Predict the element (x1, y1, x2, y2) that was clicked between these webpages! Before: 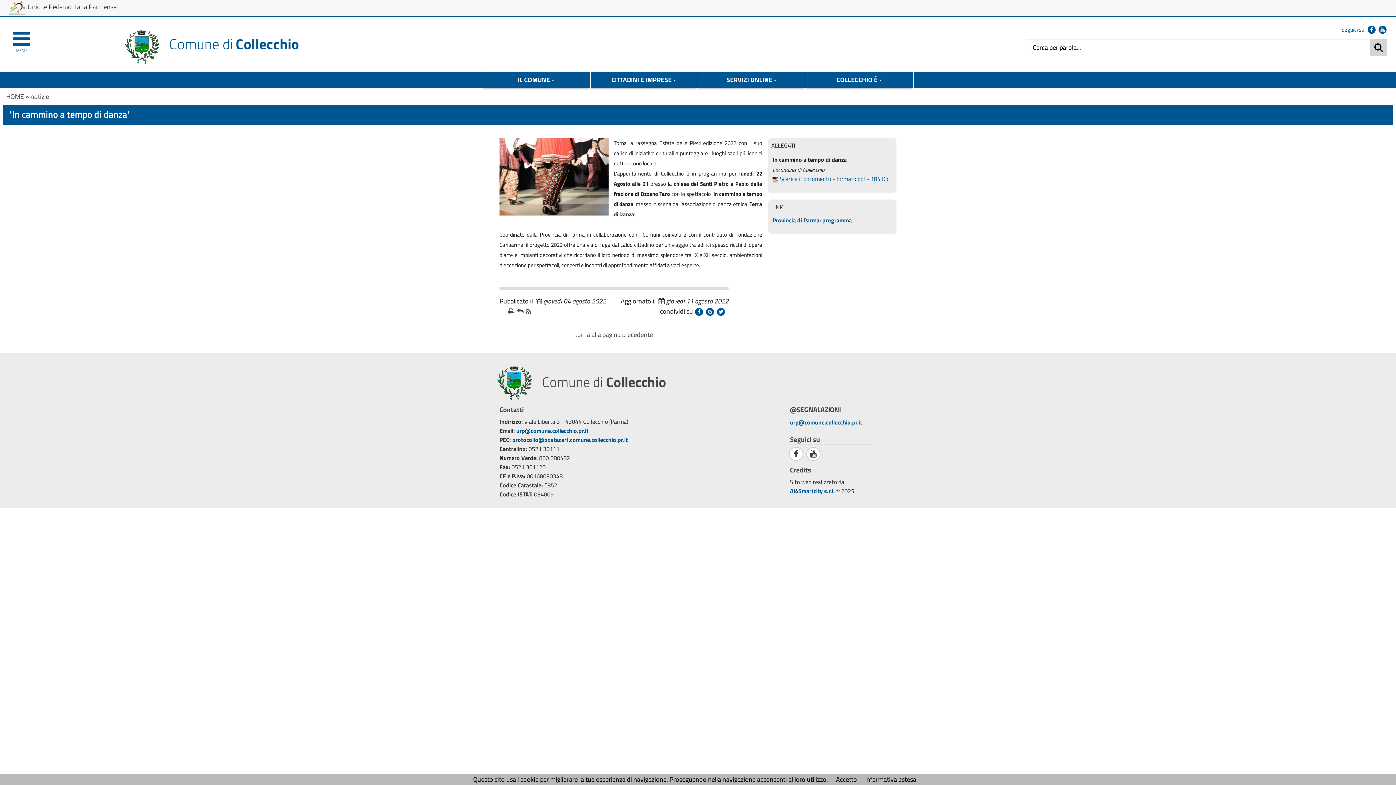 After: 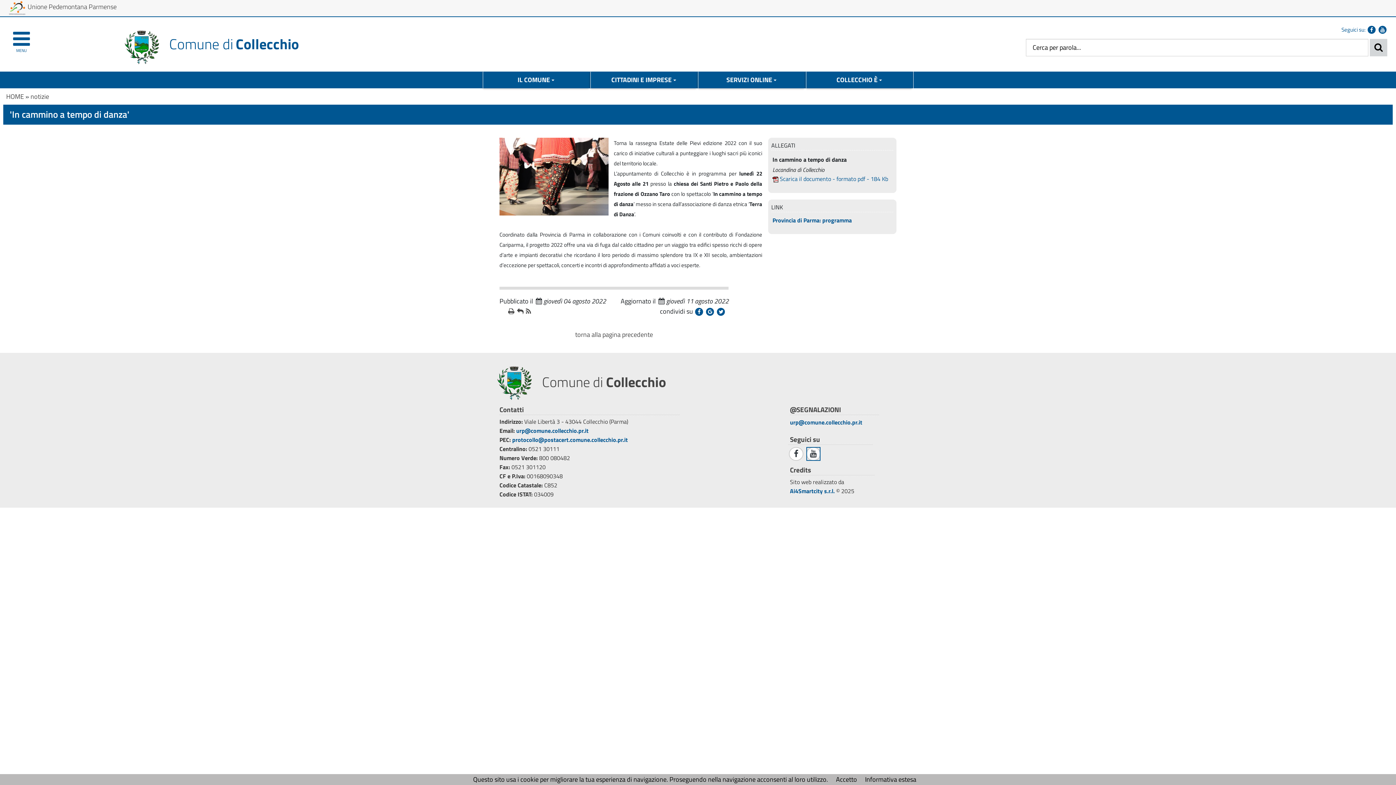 Action: bbox: (806, 447, 820, 461)